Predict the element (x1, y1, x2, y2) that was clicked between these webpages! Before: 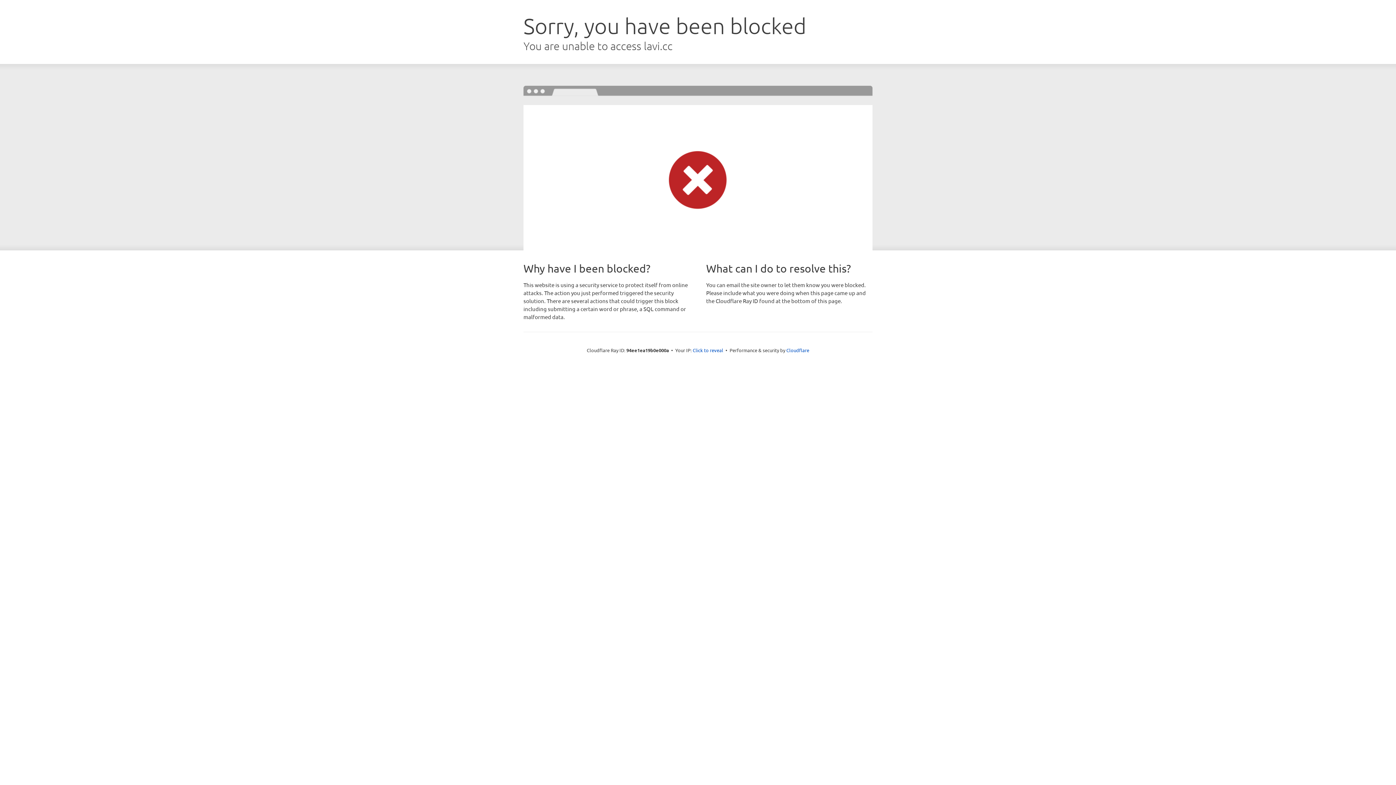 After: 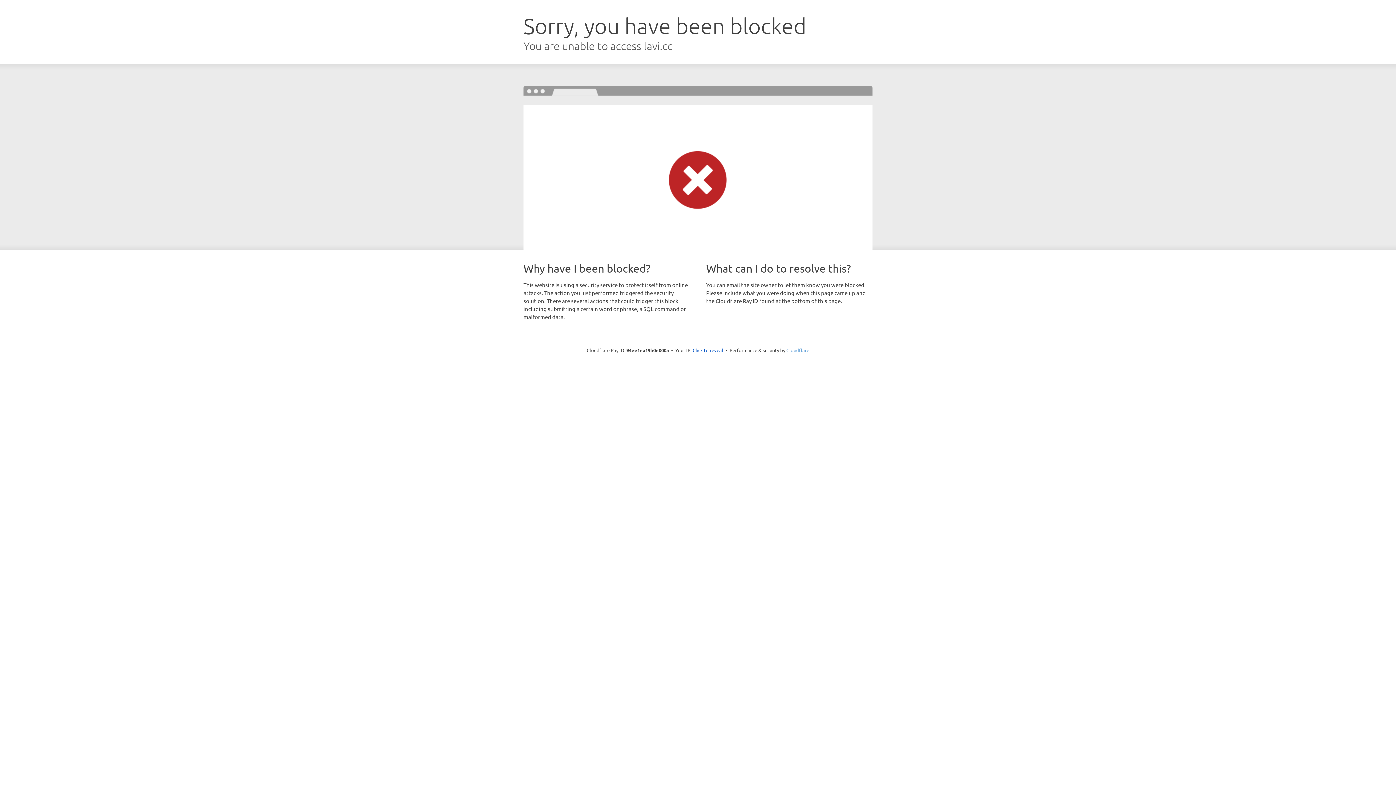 Action: label: Cloudflare bbox: (786, 347, 809, 353)